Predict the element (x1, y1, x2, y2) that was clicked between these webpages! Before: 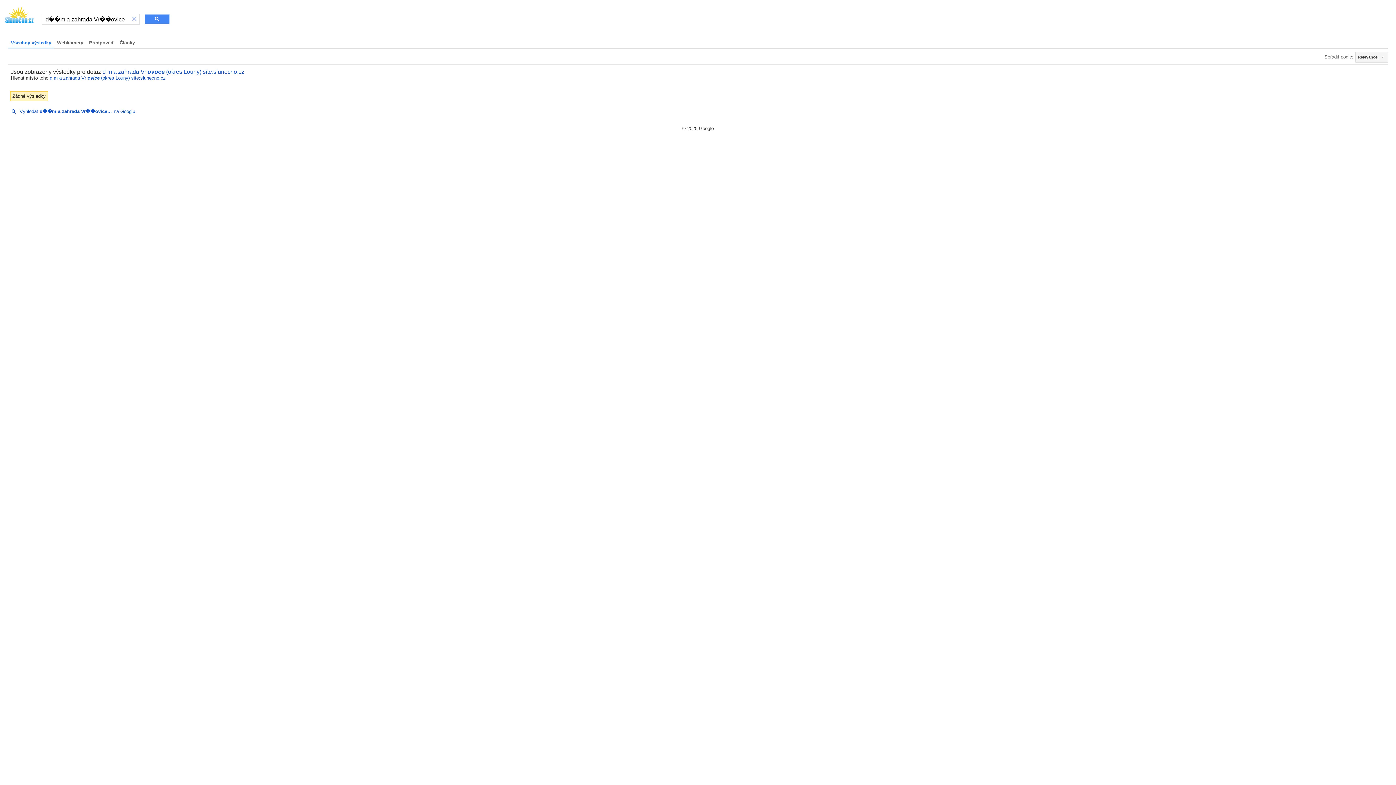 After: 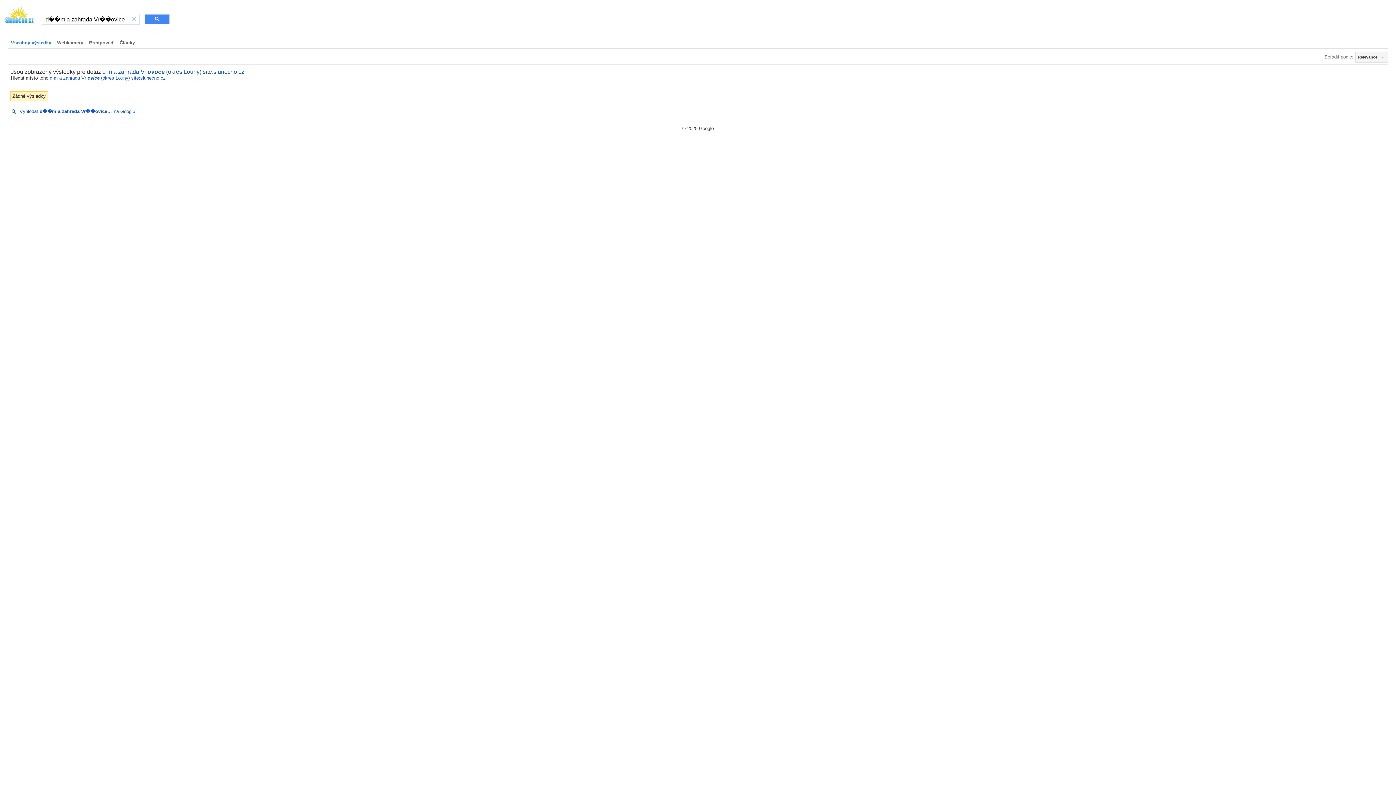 Action: label: Vyhledat d��m a zahrada Vr��ovice (okres Louny) na Googlu bbox: (8, 108, 135, 113)